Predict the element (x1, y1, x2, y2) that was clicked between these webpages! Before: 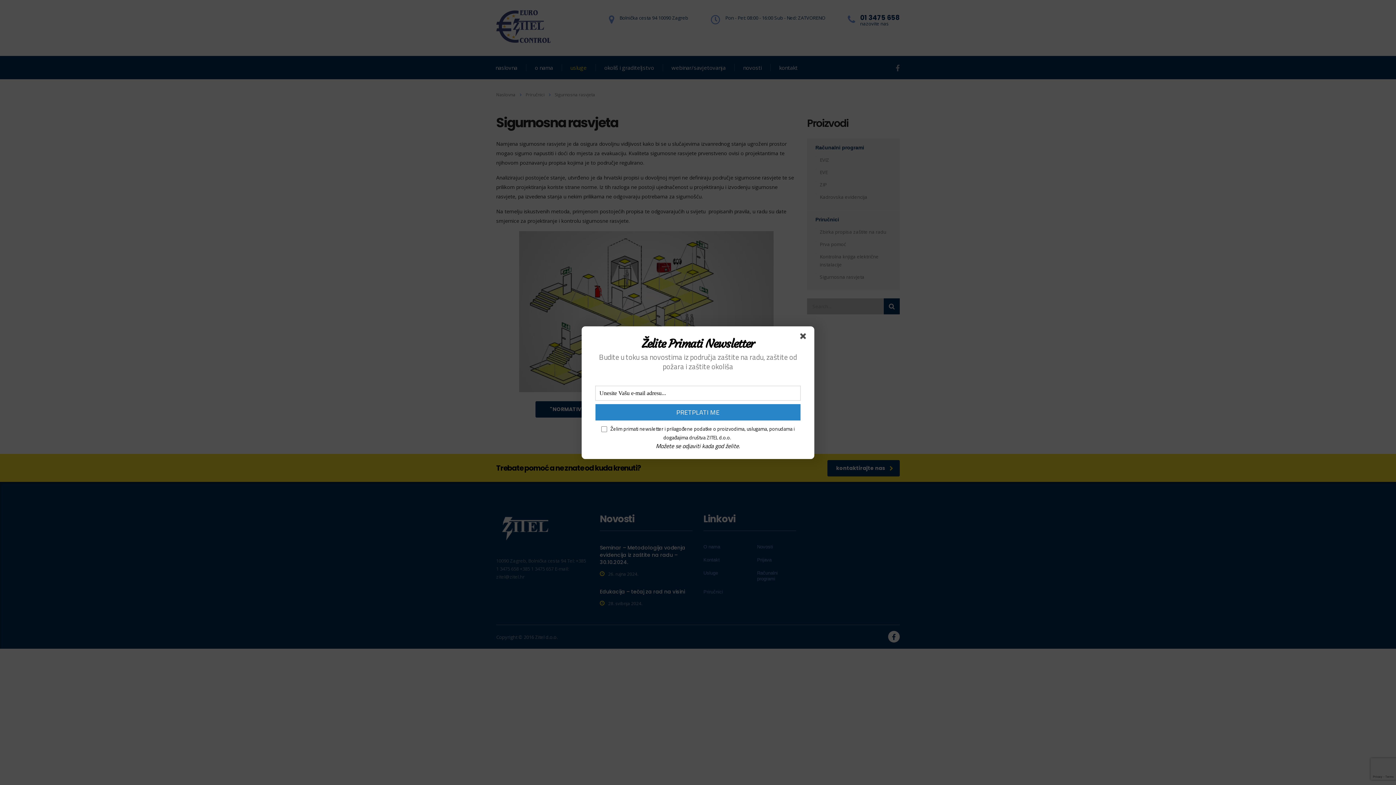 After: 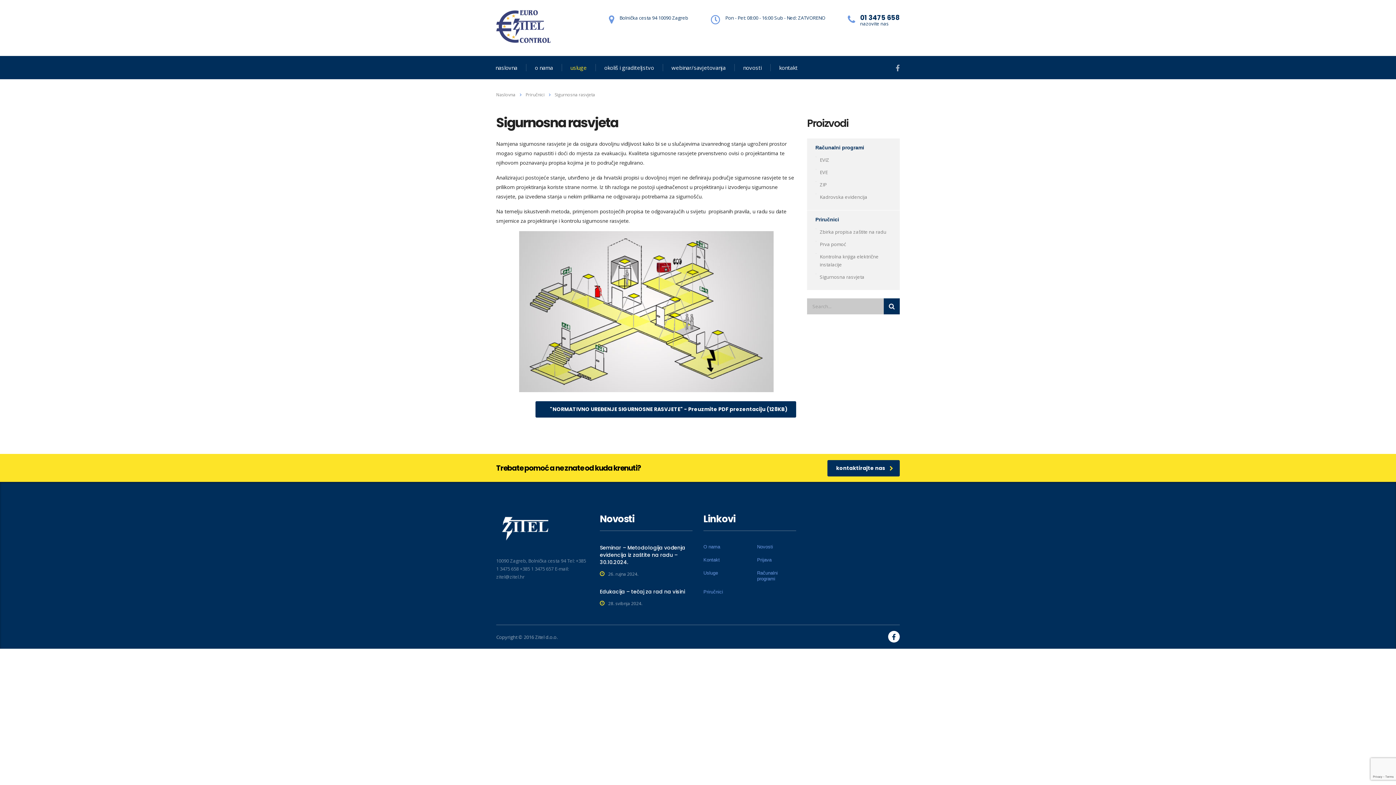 Action: bbox: (800, 333, 809, 342)